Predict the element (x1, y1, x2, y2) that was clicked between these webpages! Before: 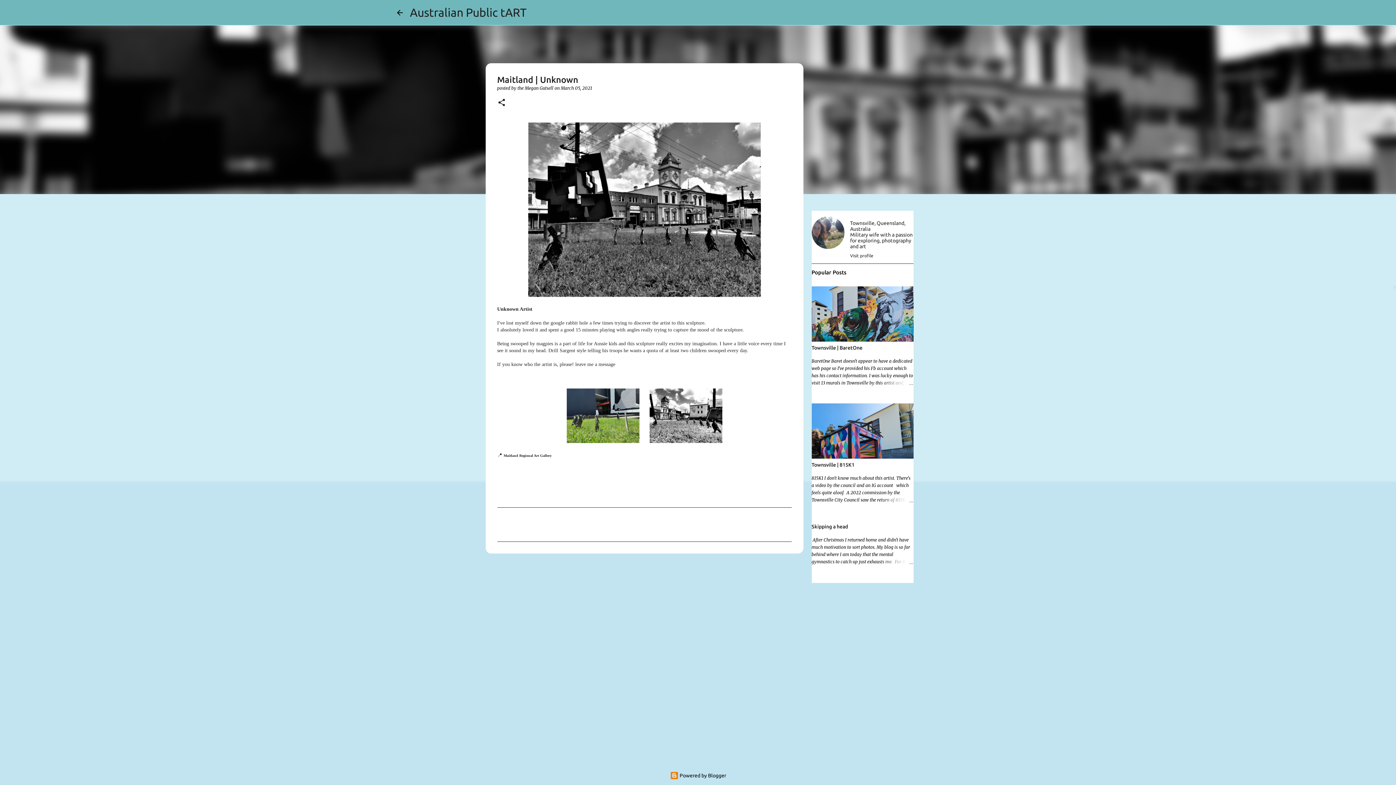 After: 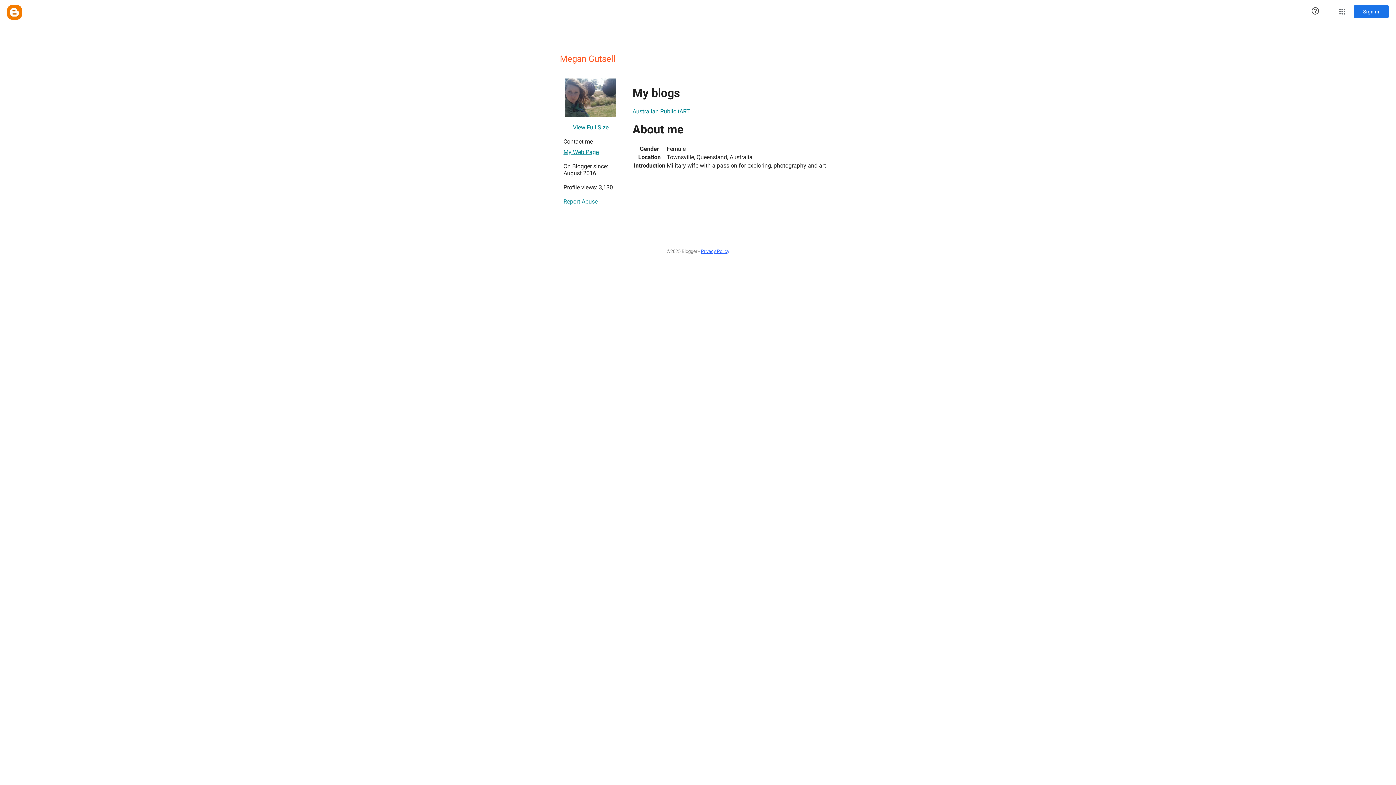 Action: bbox: (524, 85, 554, 90) label: Megan Gutsell 